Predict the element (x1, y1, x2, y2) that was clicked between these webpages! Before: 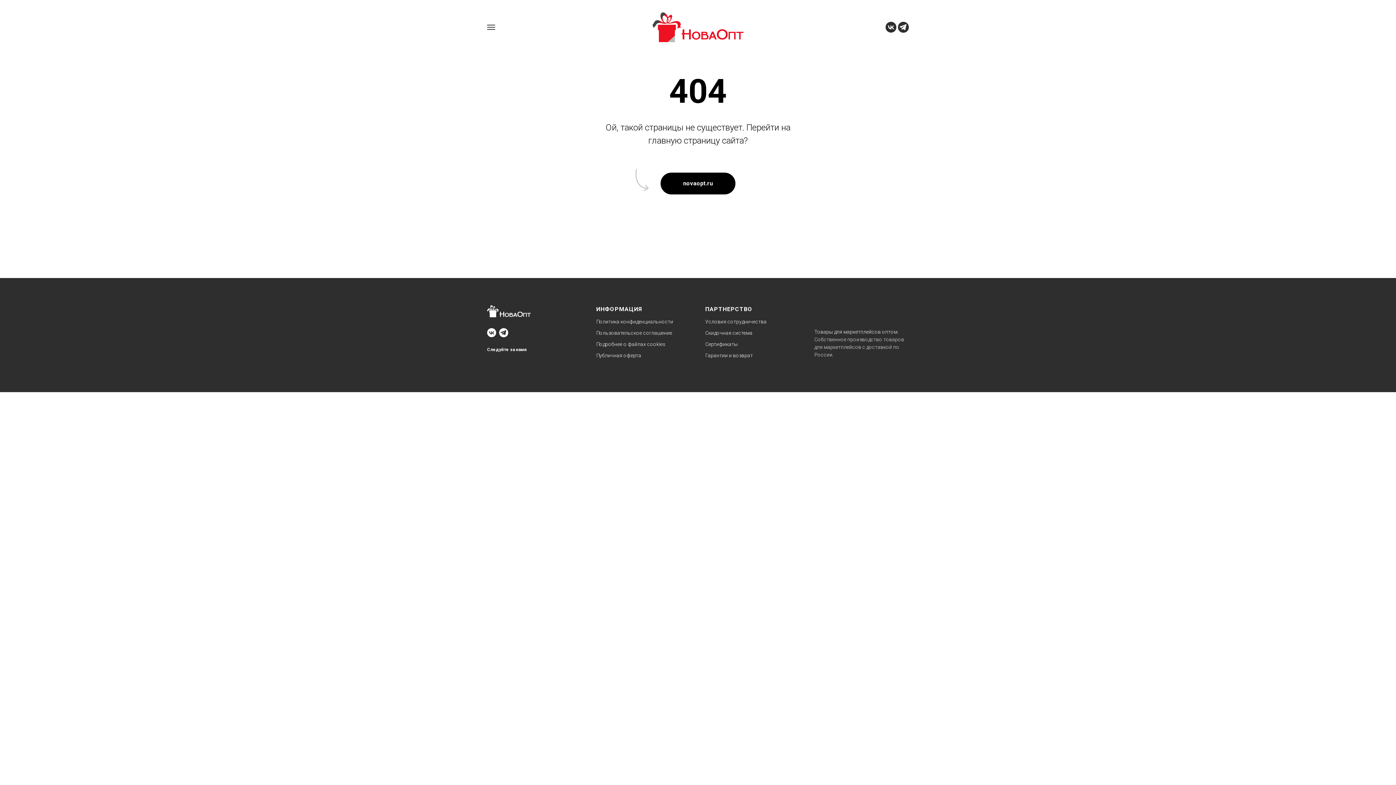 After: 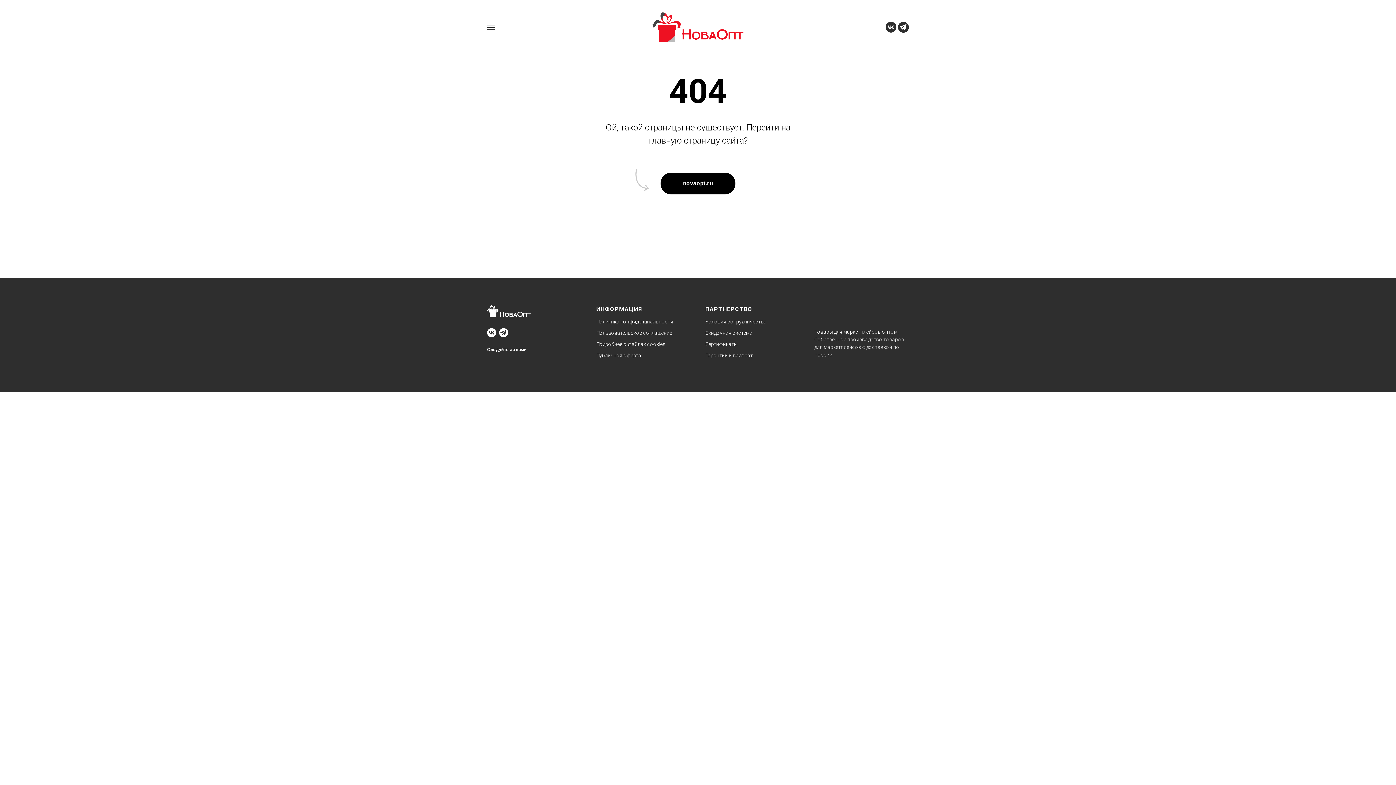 Action: bbox: (885, 27, 896, 33)